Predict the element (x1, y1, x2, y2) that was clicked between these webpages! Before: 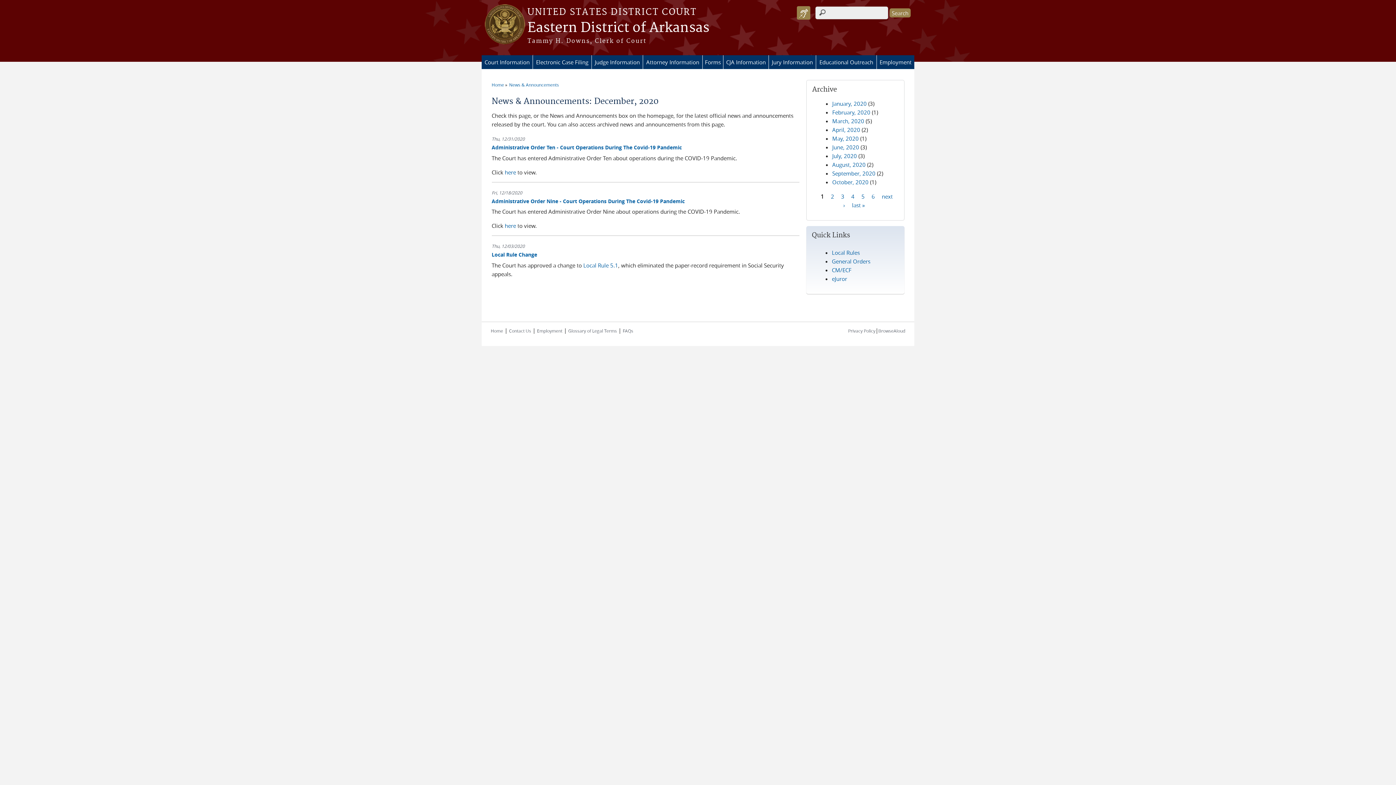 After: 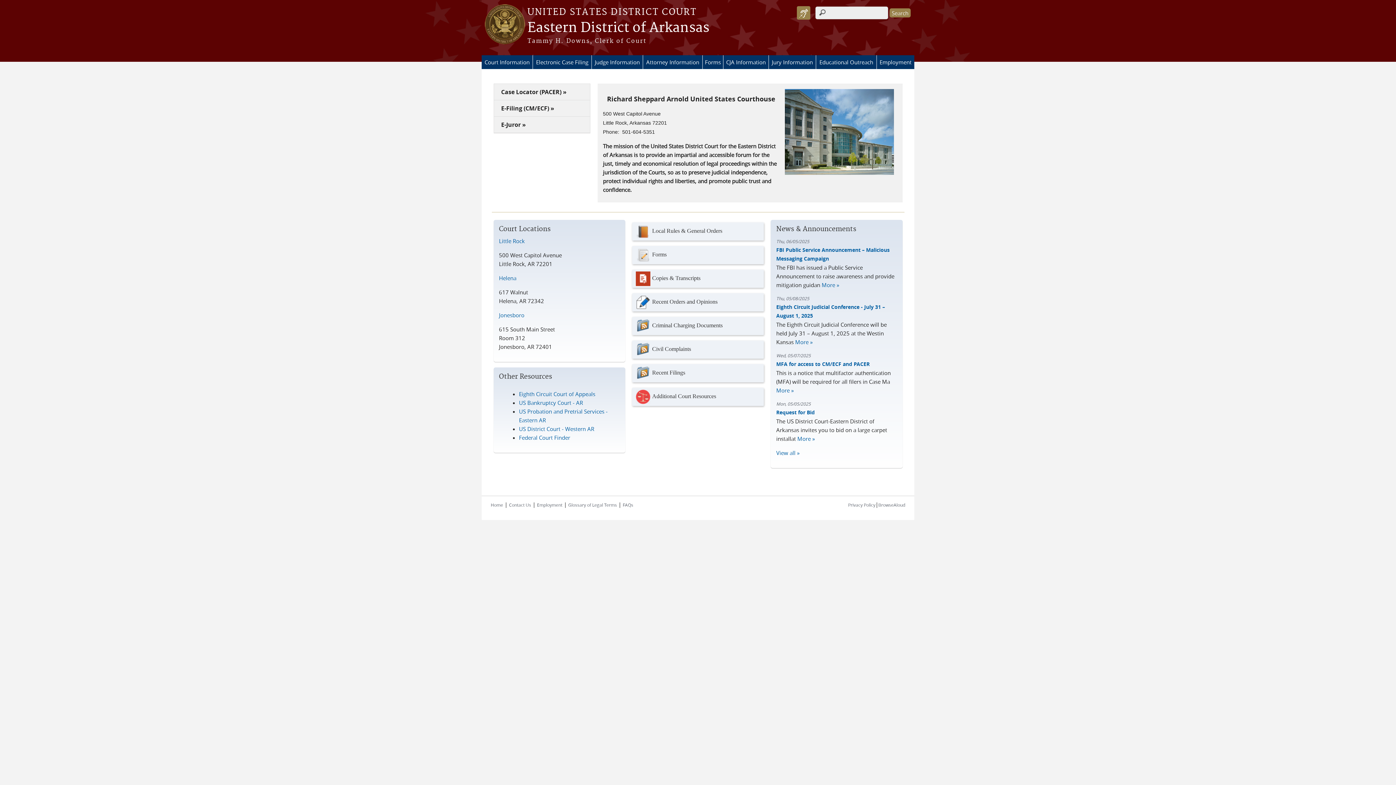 Action: bbox: (481, 5, 914, 18) label: UNITED STATES DISTRICT COURT